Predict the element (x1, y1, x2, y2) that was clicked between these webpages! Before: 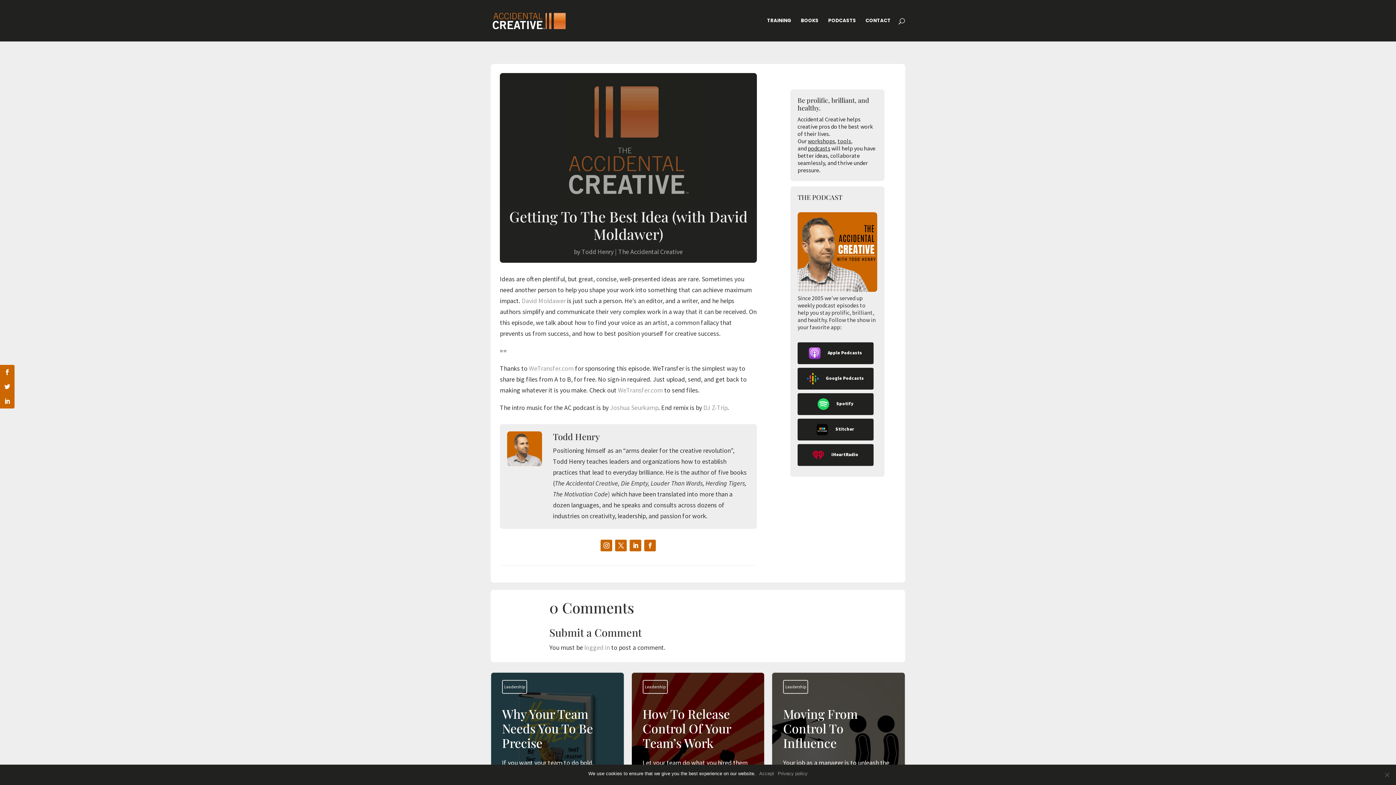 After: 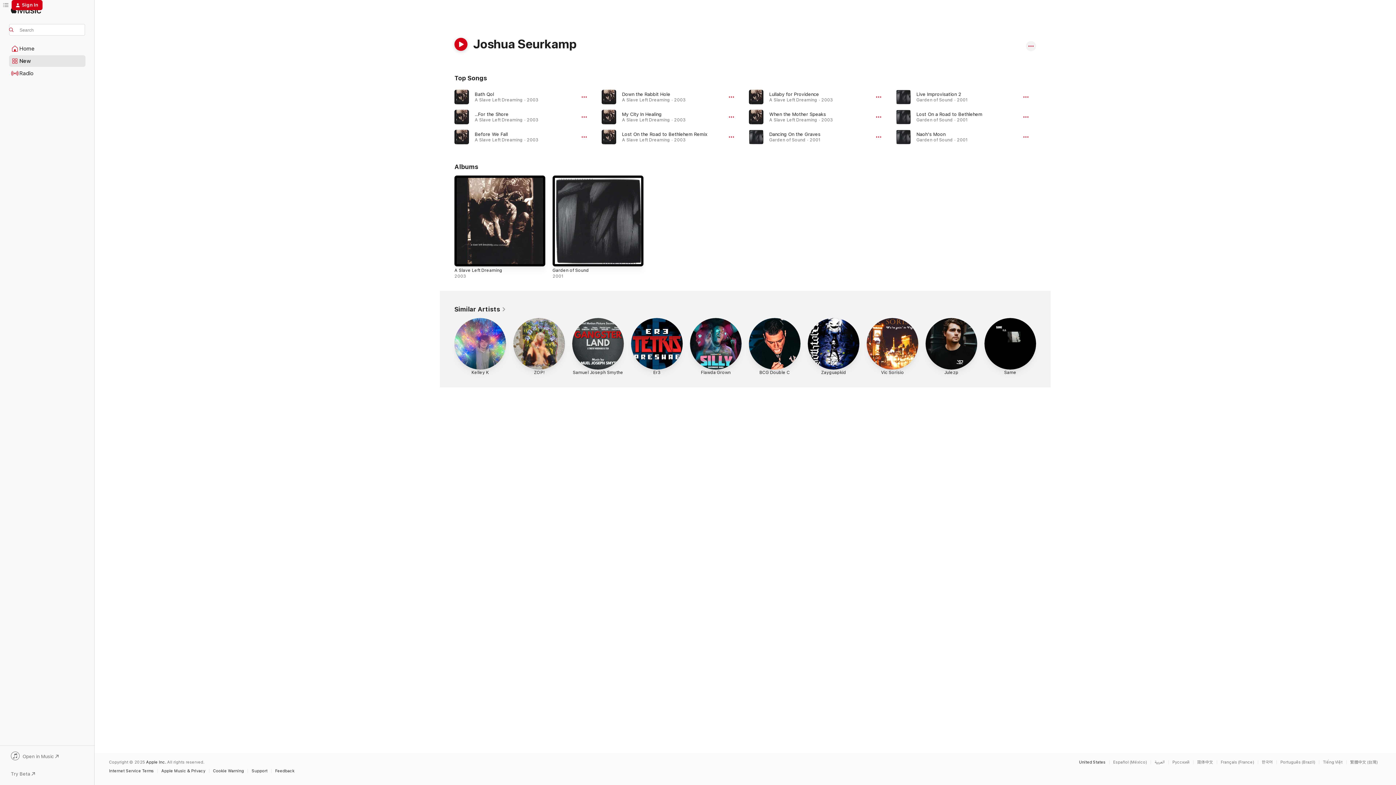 Action: label: Joshua Seurkamp bbox: (610, 403, 658, 411)